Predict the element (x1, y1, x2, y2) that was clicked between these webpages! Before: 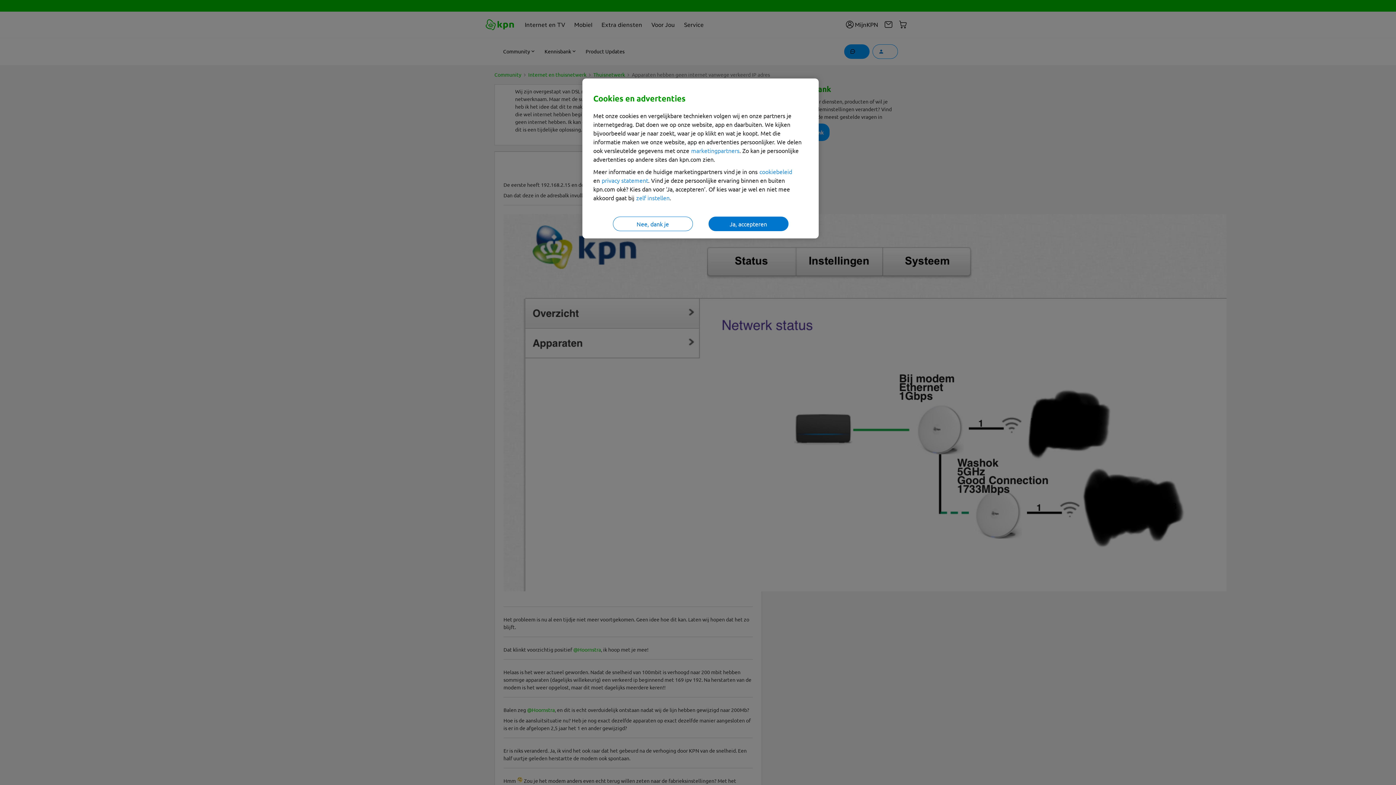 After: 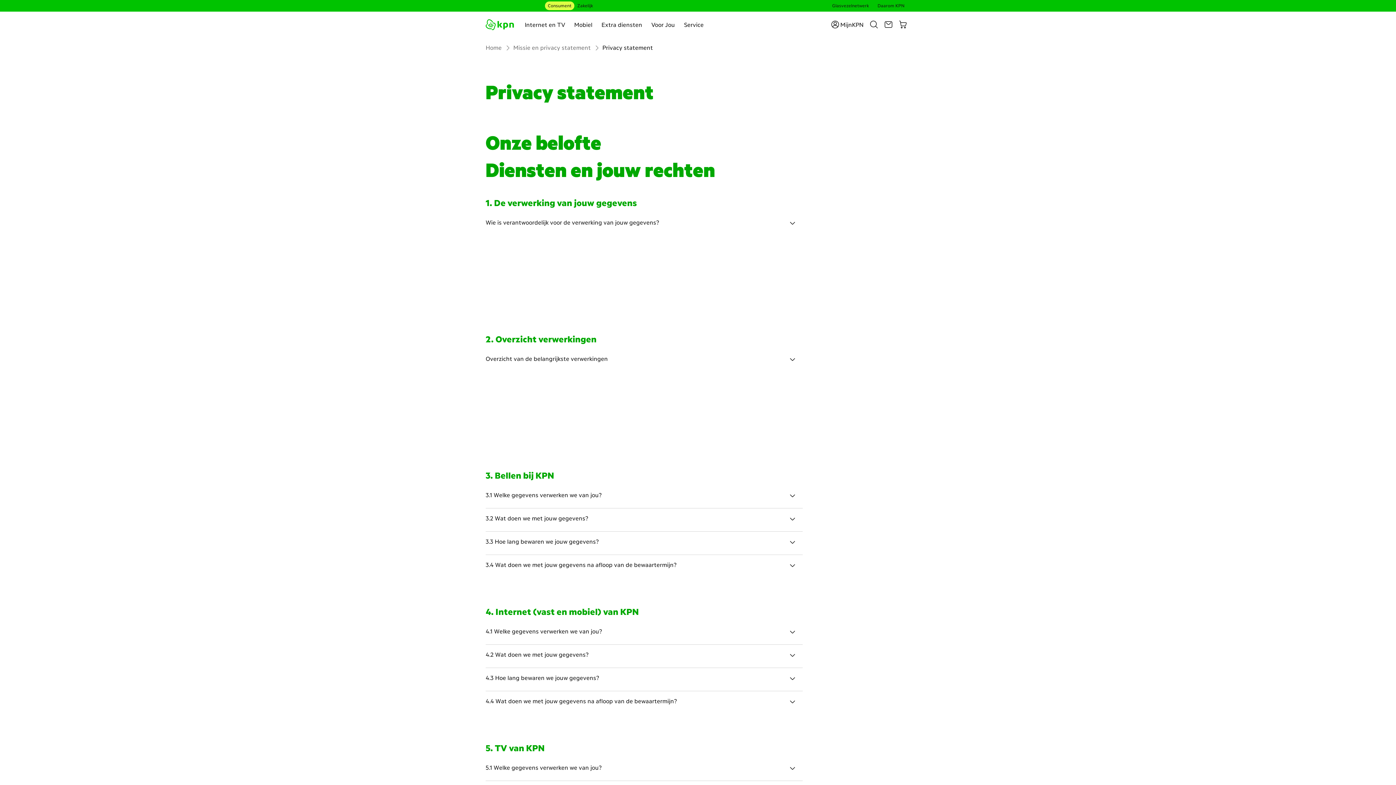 Action: bbox: (601, 176, 648, 184) label: privacy statement